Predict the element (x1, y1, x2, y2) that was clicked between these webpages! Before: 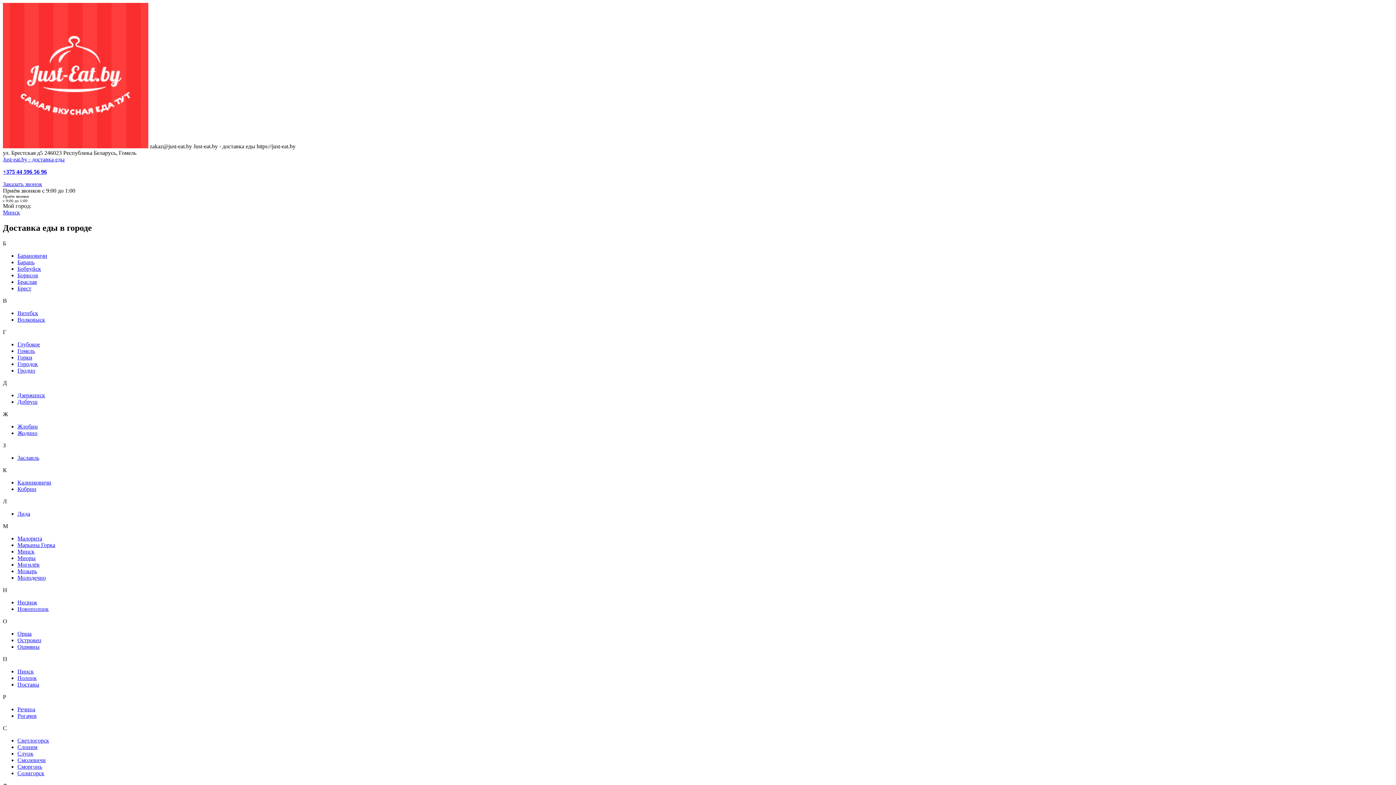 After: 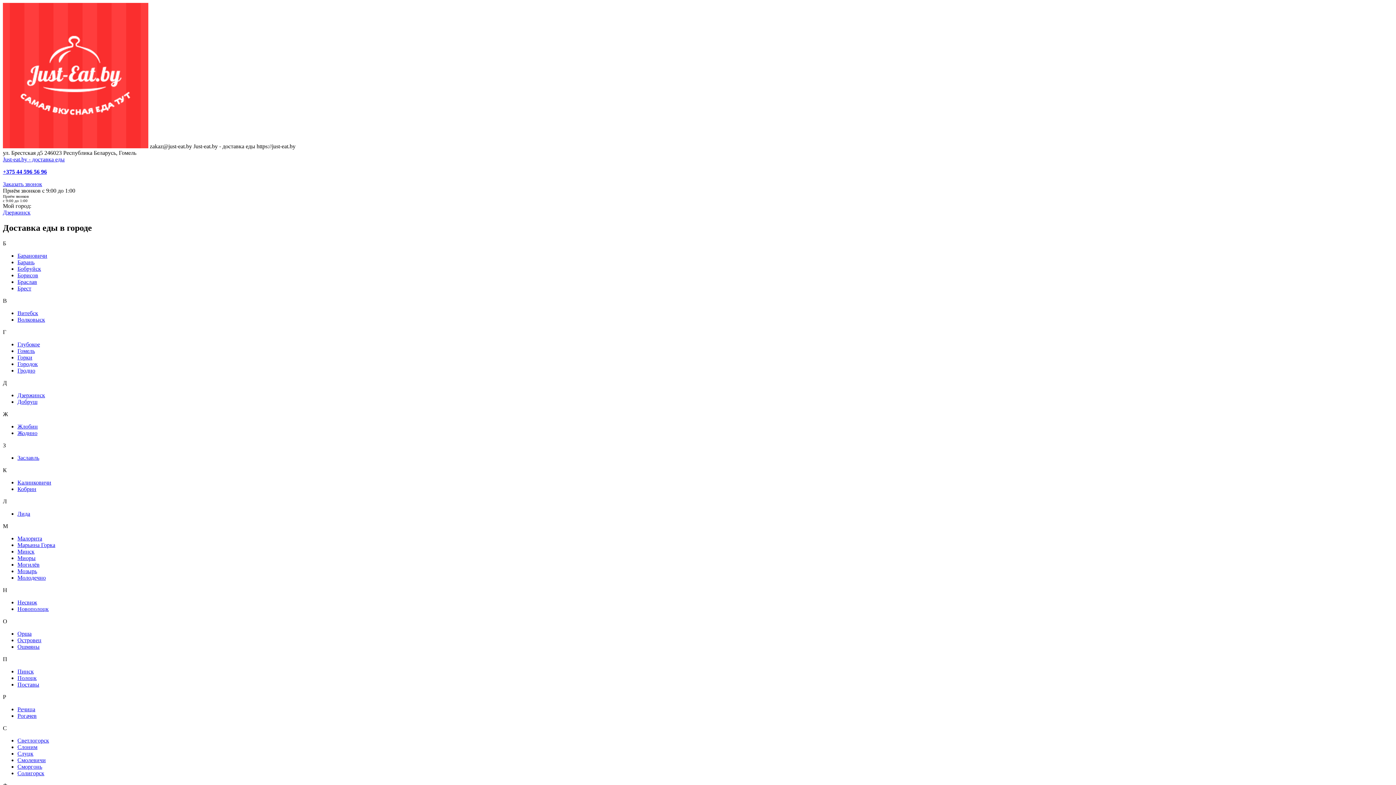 Action: label: Дзержинск bbox: (17, 392, 45, 398)